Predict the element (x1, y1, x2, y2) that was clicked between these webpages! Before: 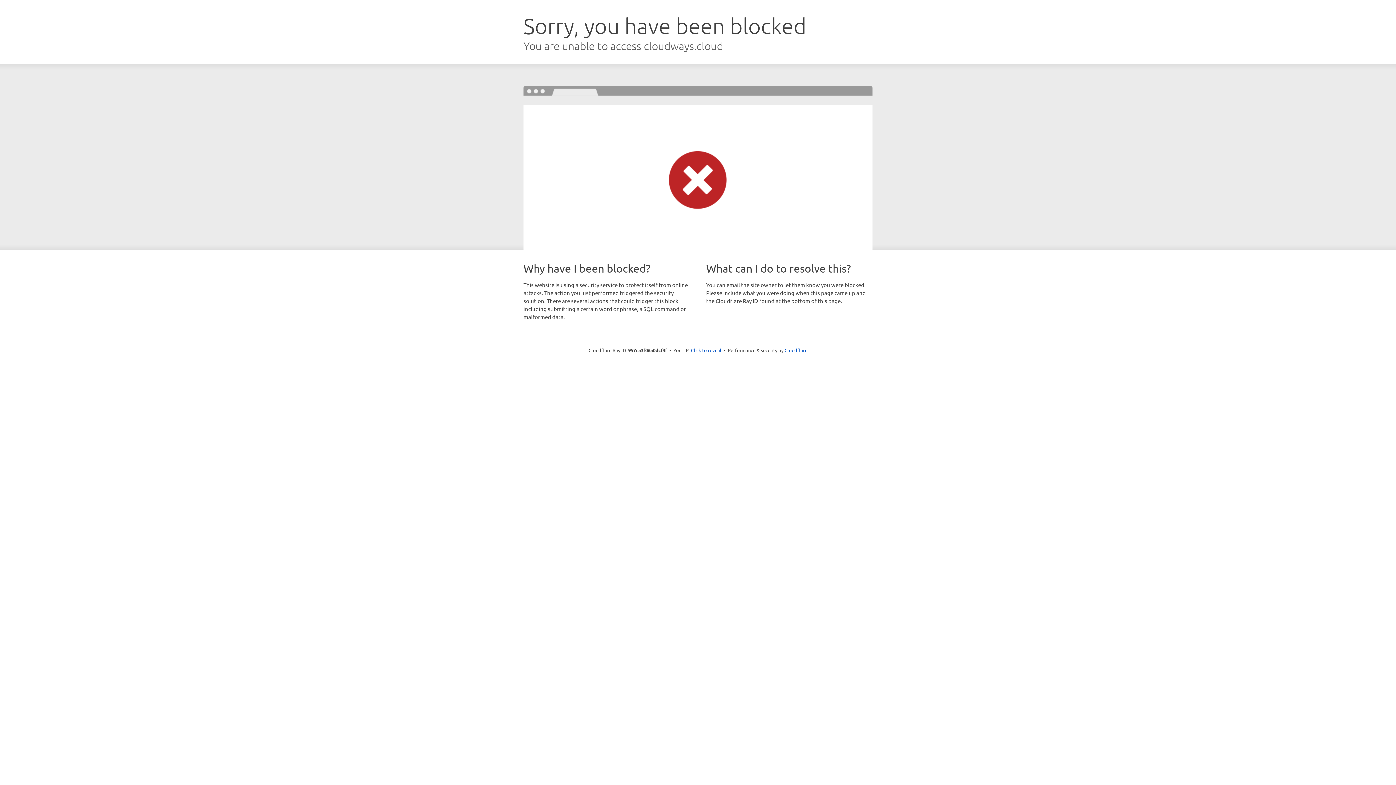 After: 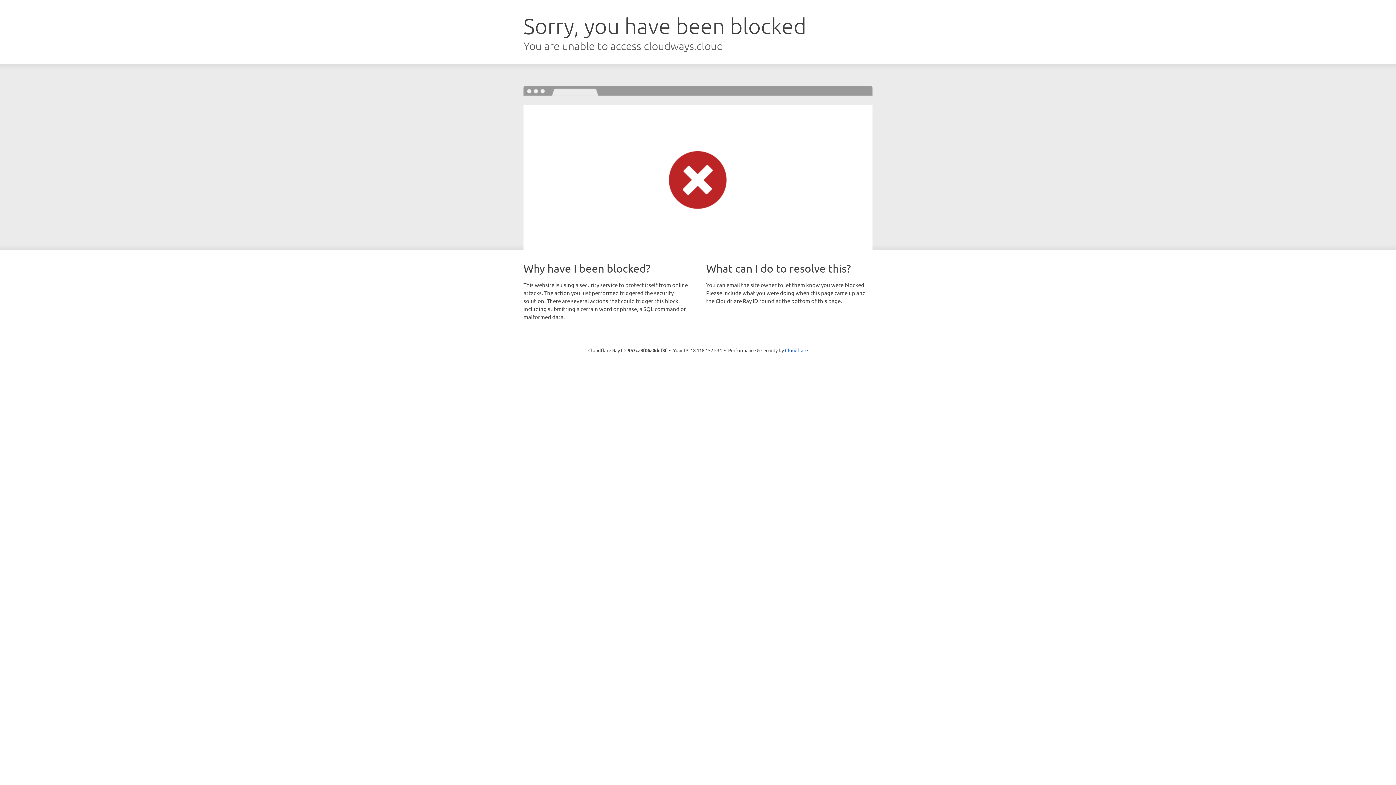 Action: label: Click to reveal bbox: (691, 346, 721, 353)